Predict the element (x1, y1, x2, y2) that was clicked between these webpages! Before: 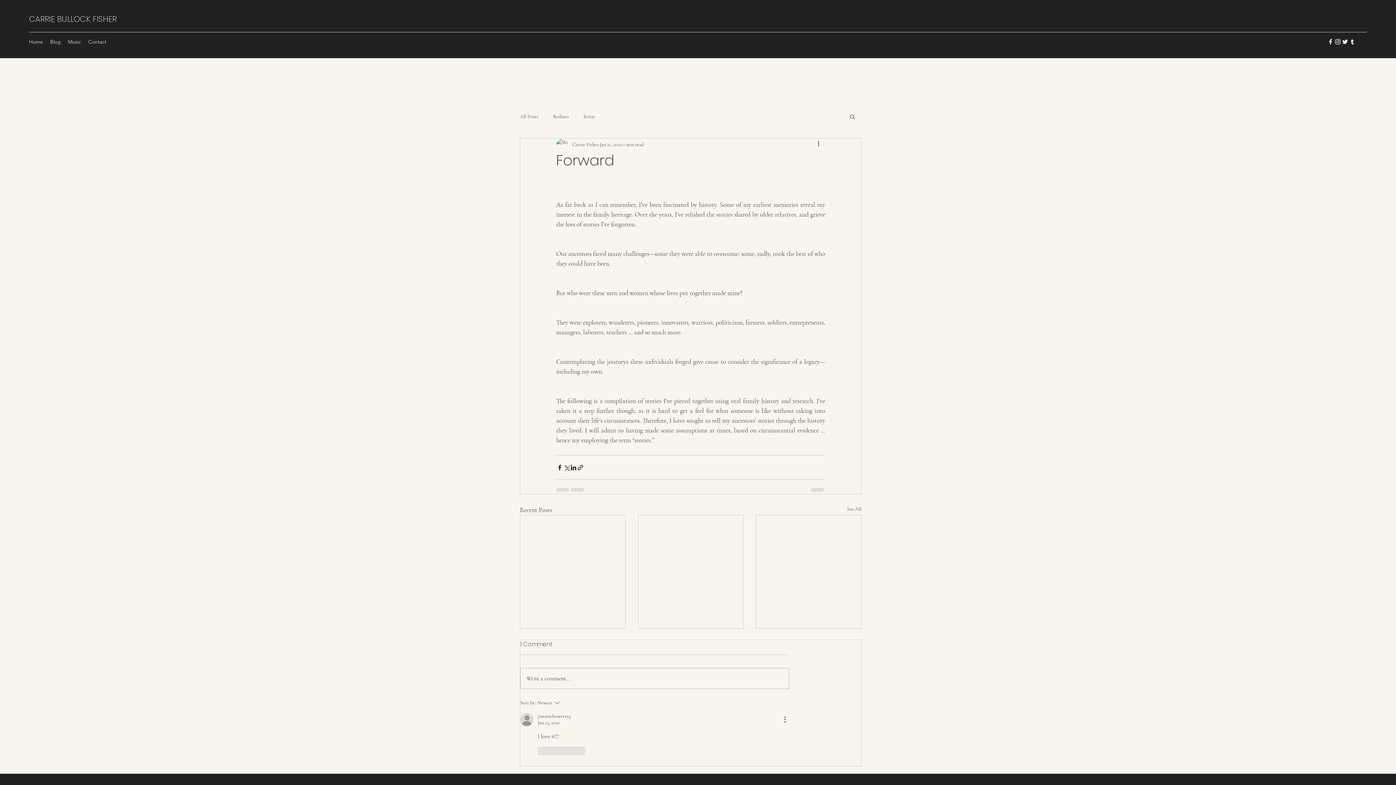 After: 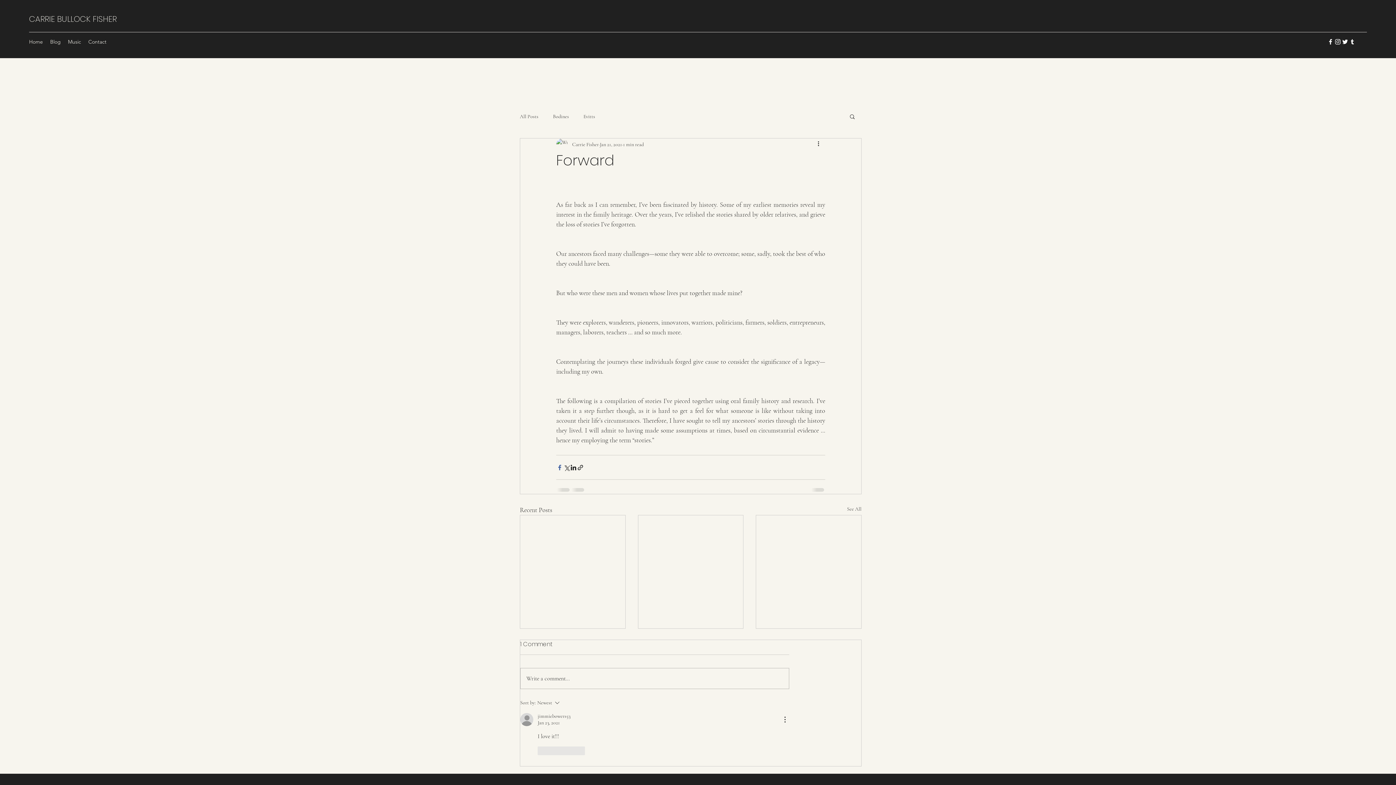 Action: label: Share via Facebook bbox: (556, 464, 563, 471)